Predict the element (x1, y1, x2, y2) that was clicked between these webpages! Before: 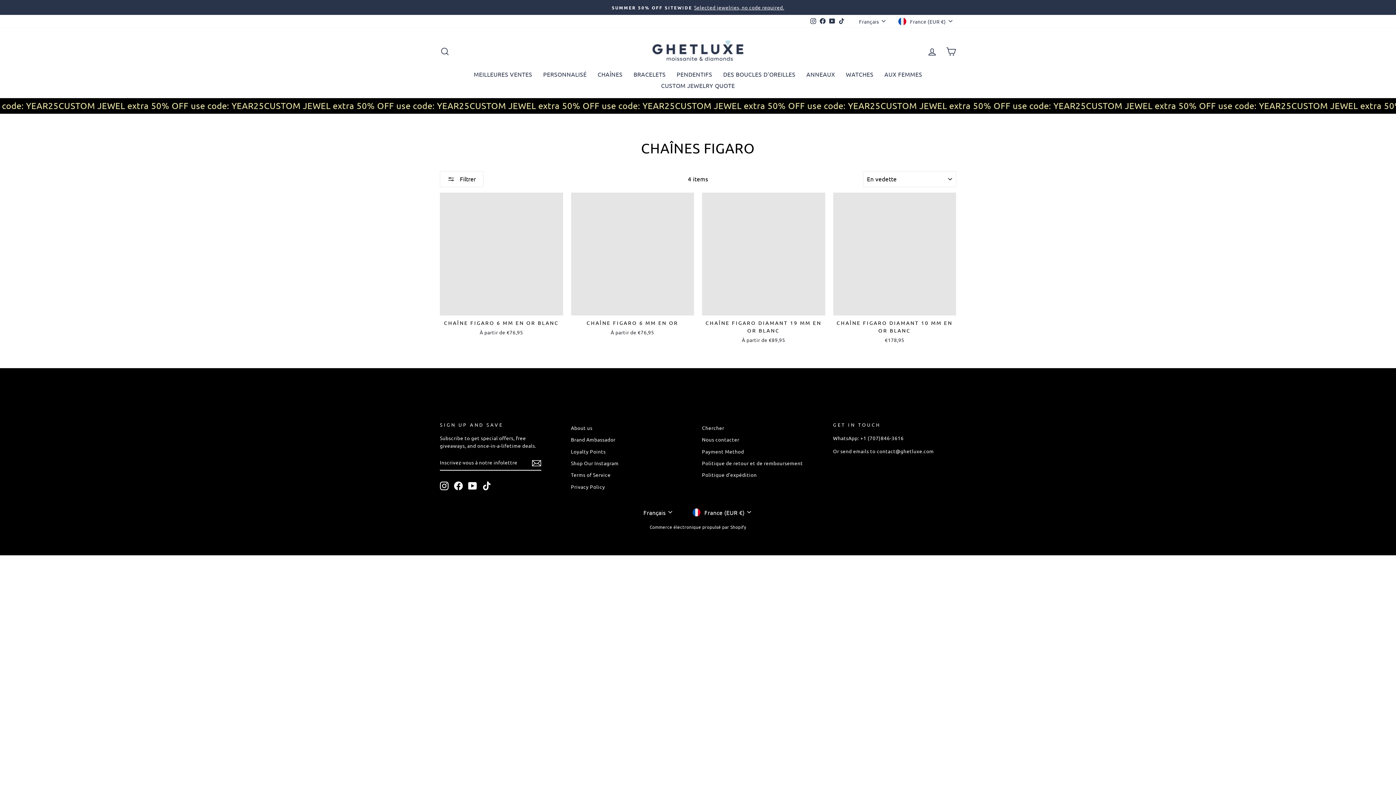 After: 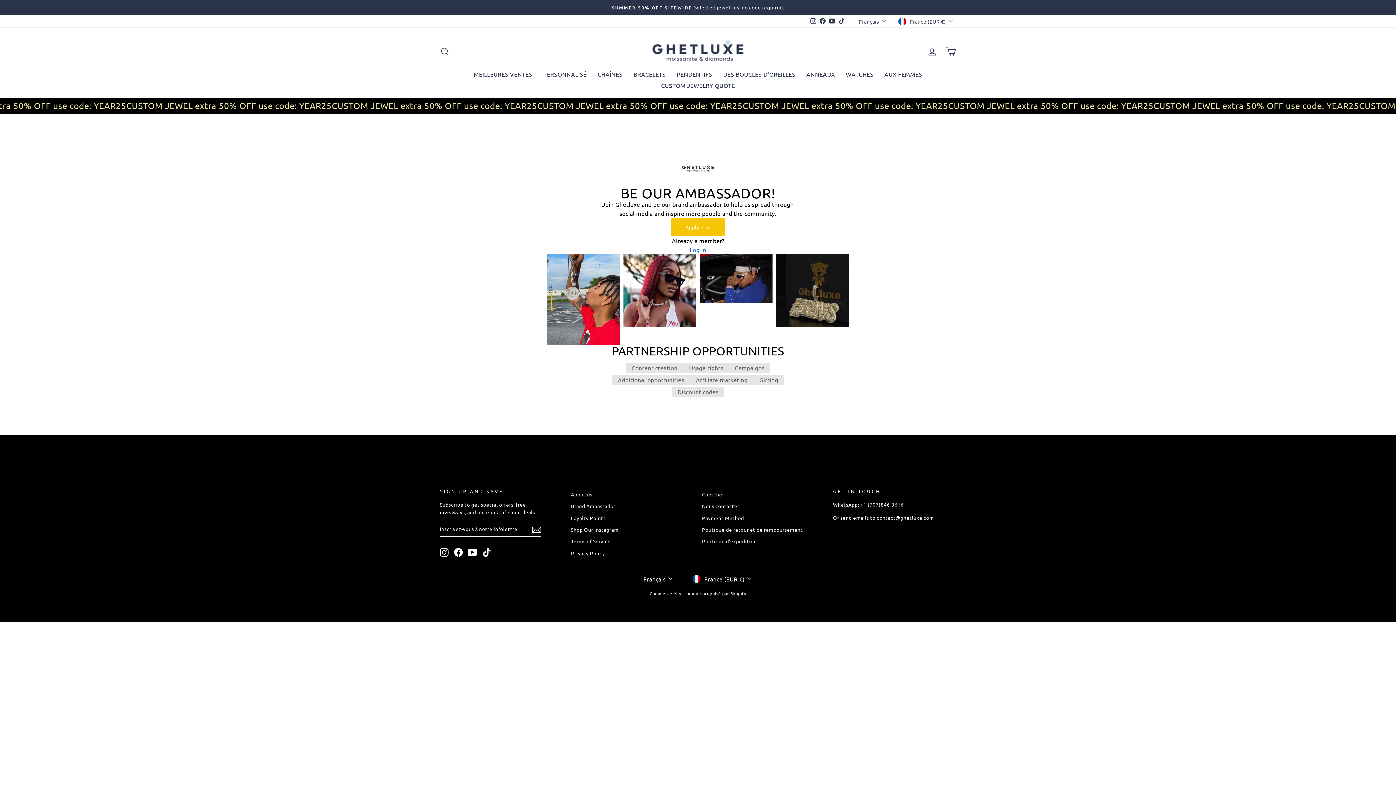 Action: label: Brand Ambassador bbox: (571, 434, 615, 445)